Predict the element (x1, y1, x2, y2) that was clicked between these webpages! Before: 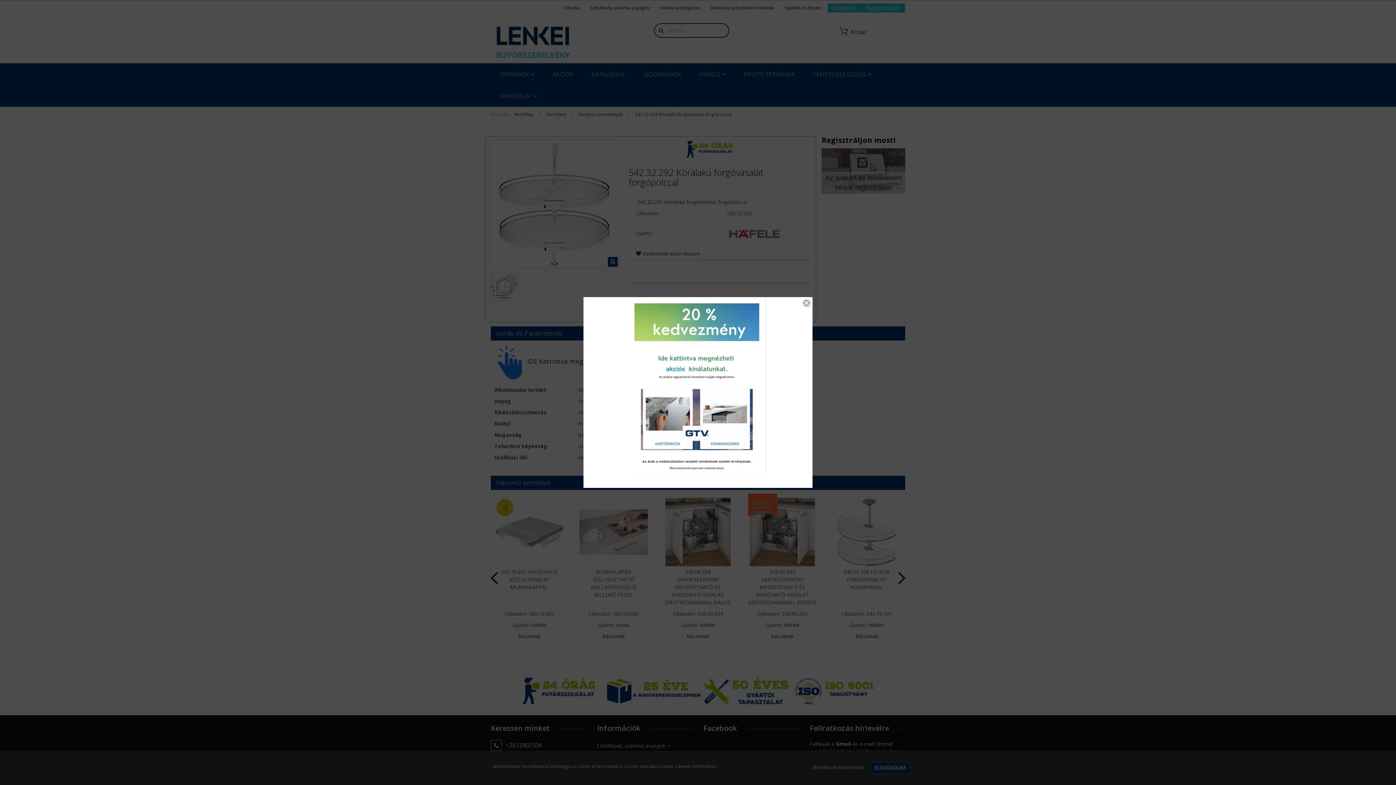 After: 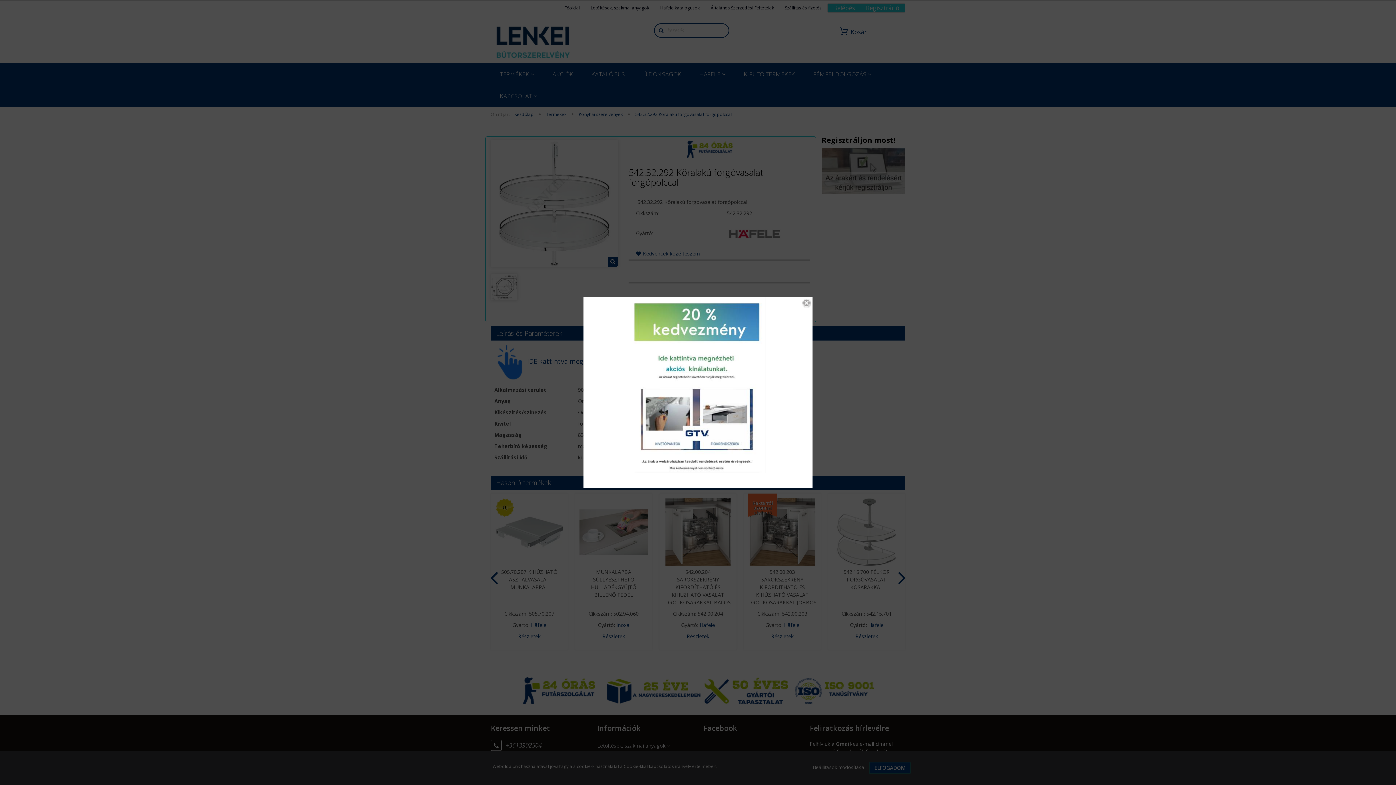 Action: bbox: (628, 381, 766, 388)